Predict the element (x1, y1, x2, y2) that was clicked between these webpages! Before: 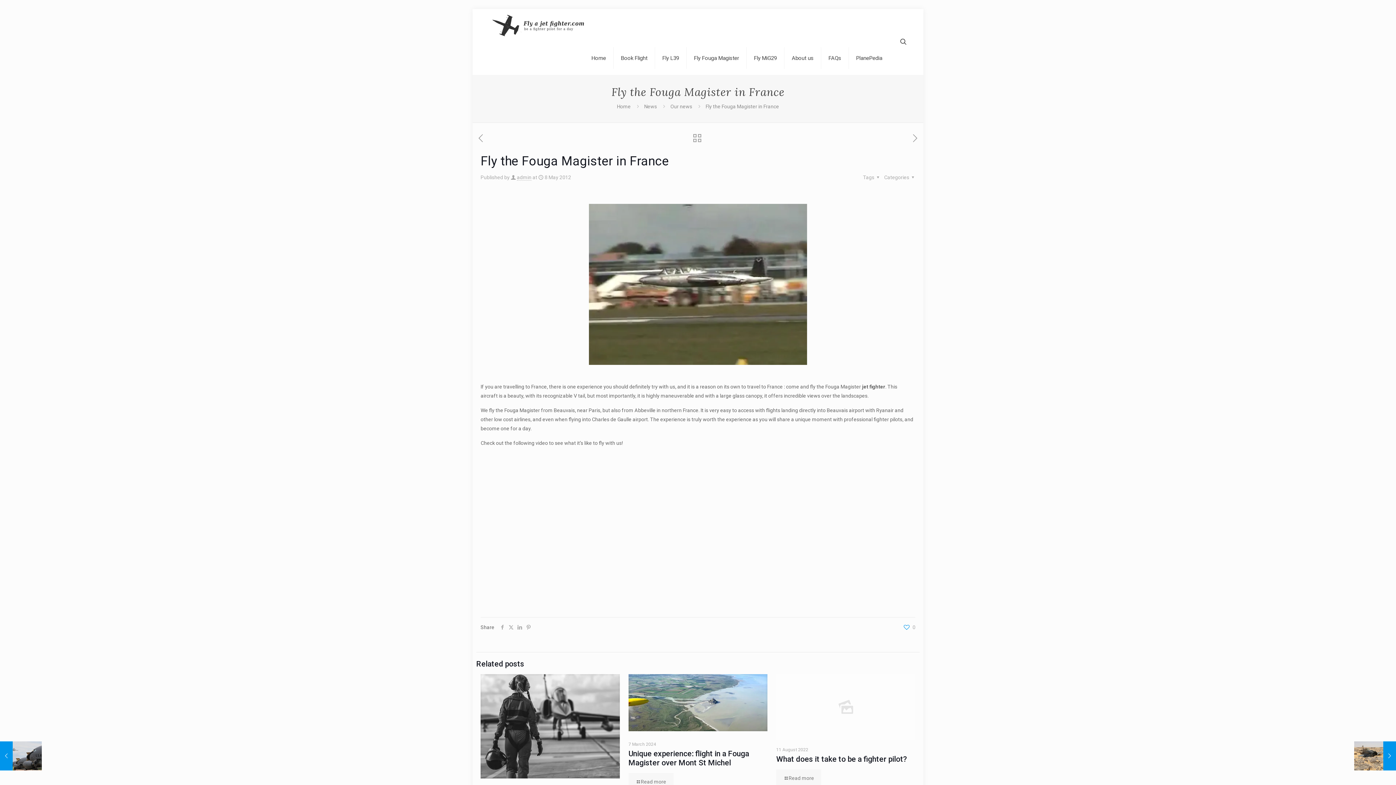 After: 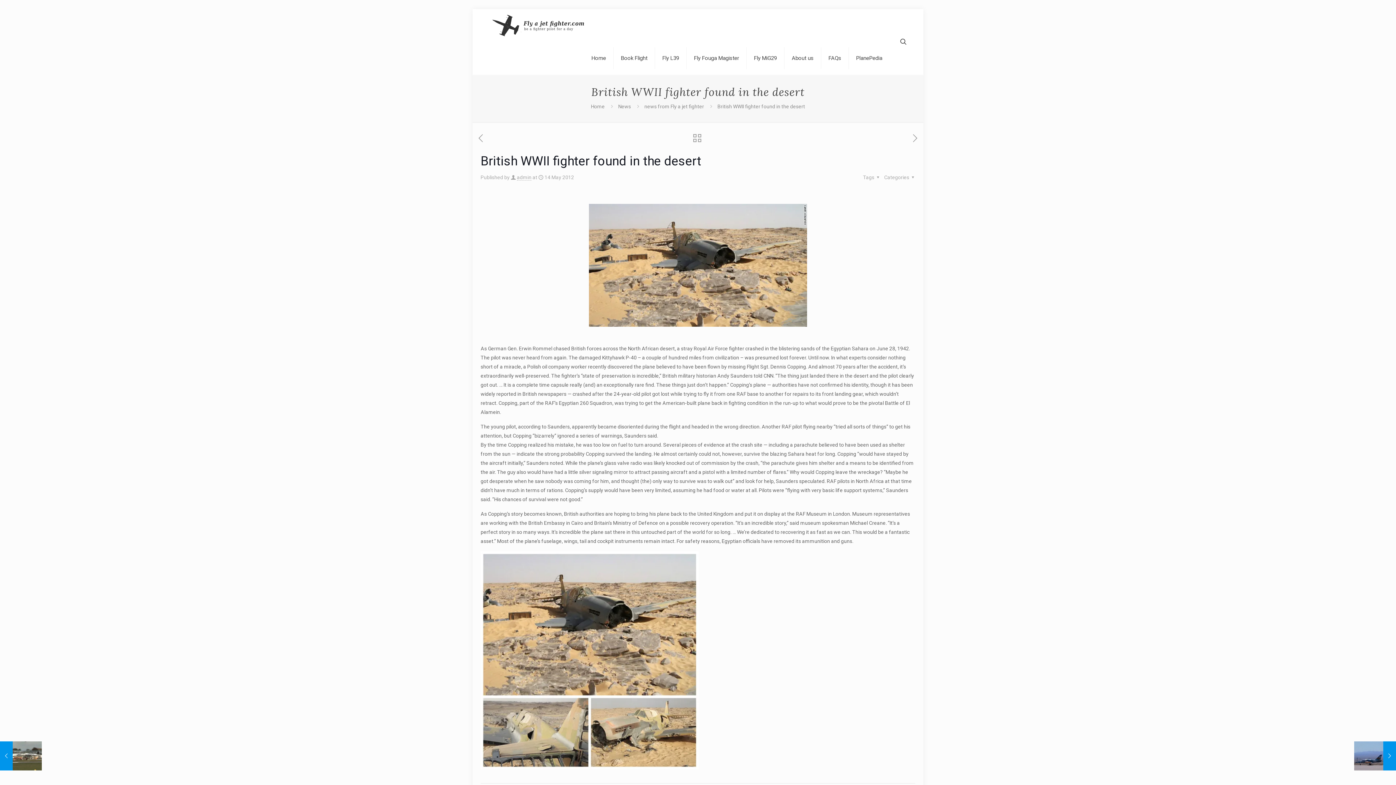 Action: bbox: (1354, 741, 1396, 770) label: British WWII fighter found in the desert
14 May 2012